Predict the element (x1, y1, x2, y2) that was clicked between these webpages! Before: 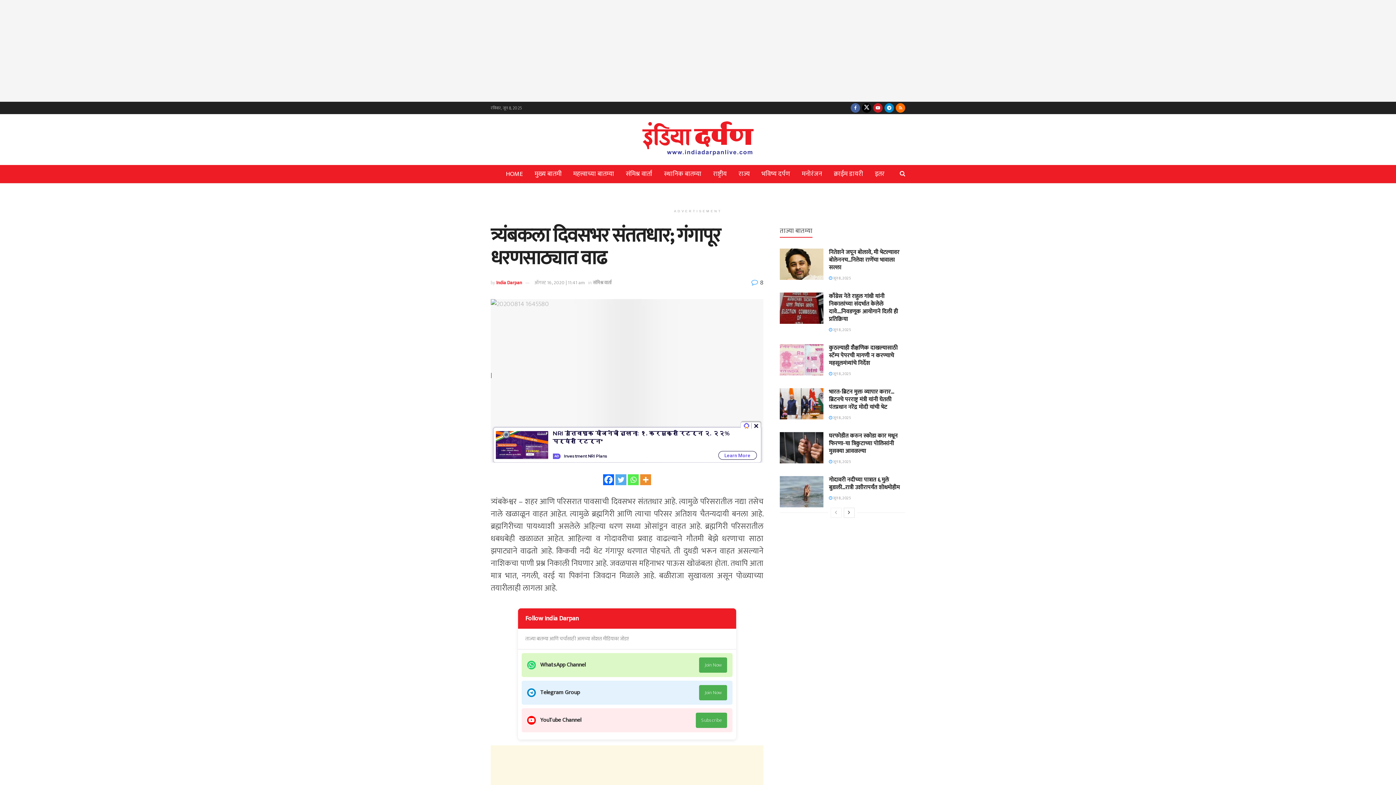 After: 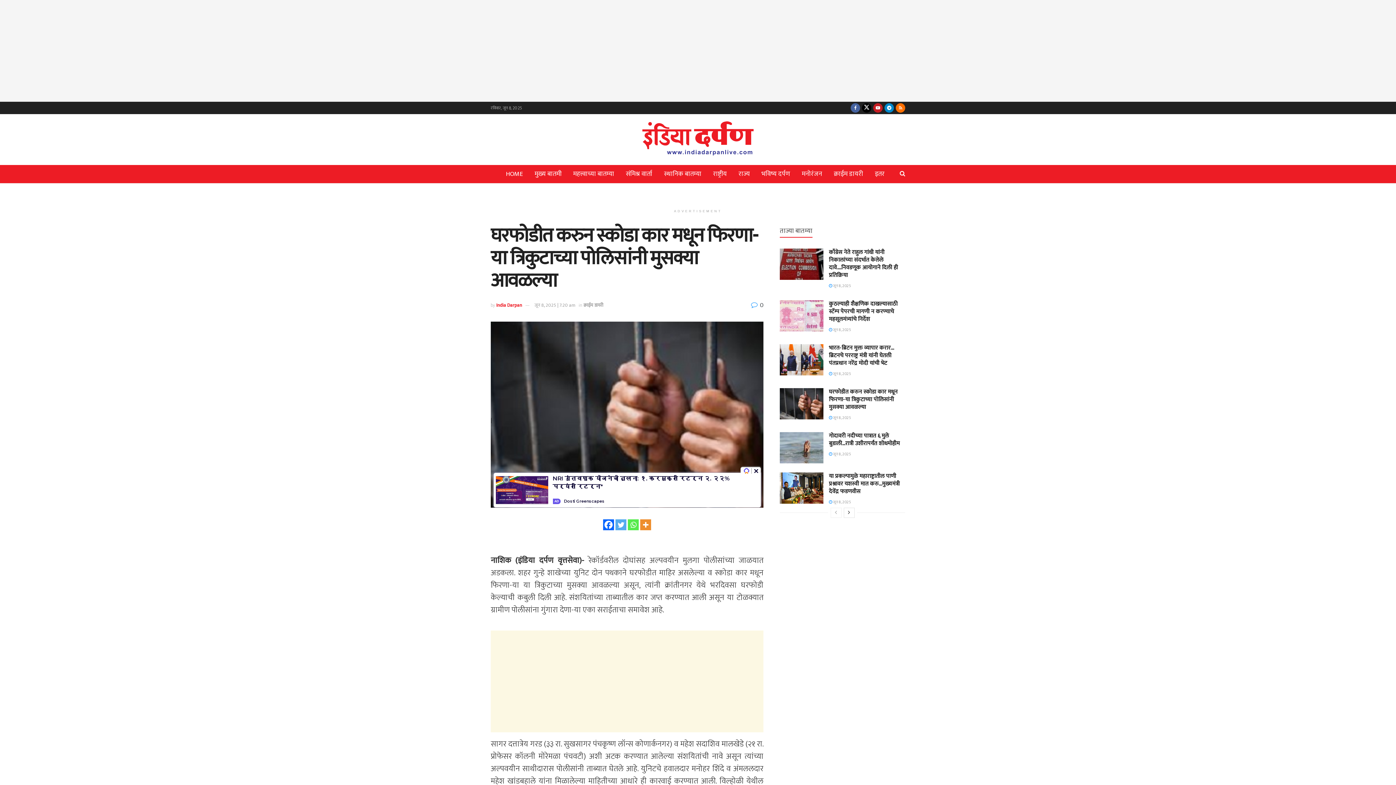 Action: label: Read article: घरफोडीत करुन स्कोडा कार मधून फिरणा-या त्रिकुटाच्या पोलिसांनी मुसक्या आवळल्या bbox: (780, 432, 823, 463)